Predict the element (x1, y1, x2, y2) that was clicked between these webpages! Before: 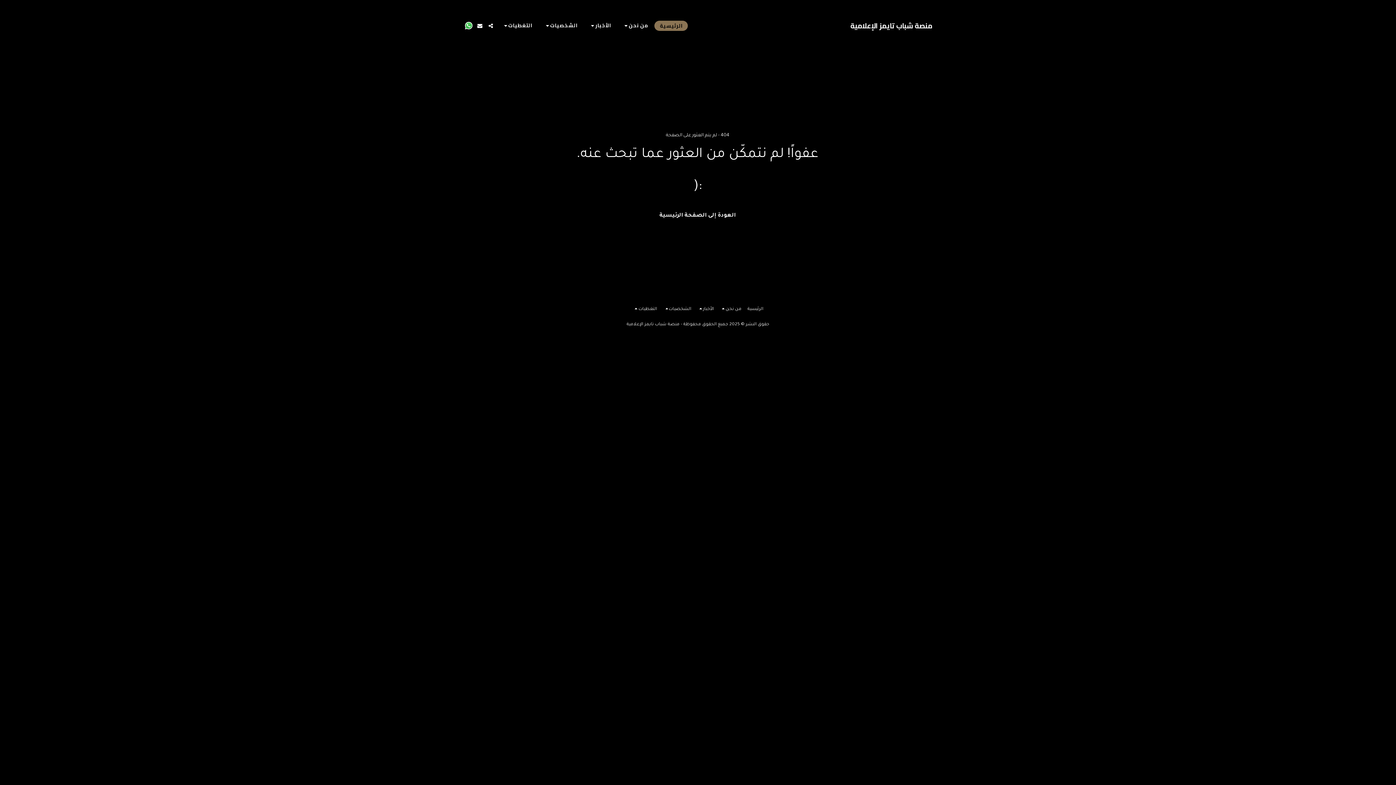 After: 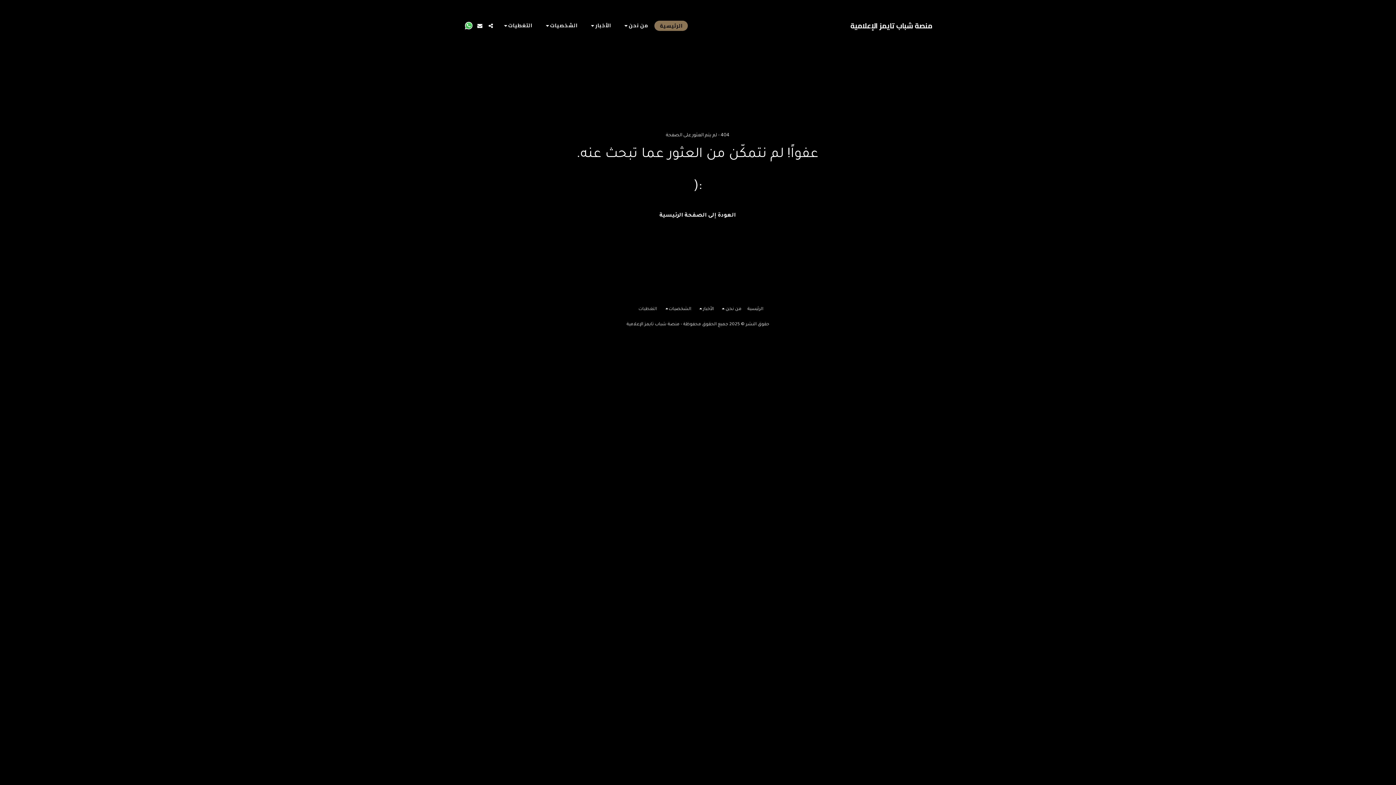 Action: bbox: (632, 306, 657, 313) label: التغطيات  